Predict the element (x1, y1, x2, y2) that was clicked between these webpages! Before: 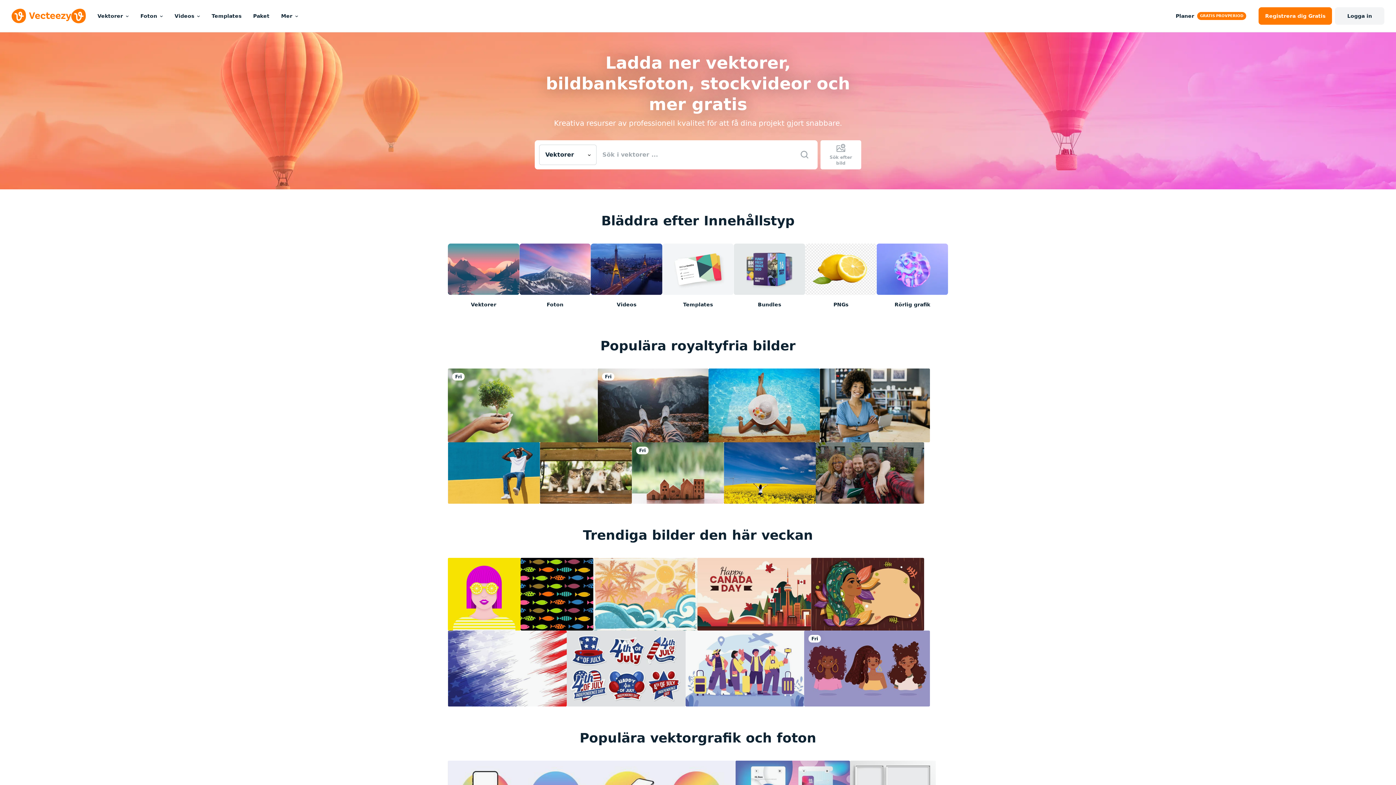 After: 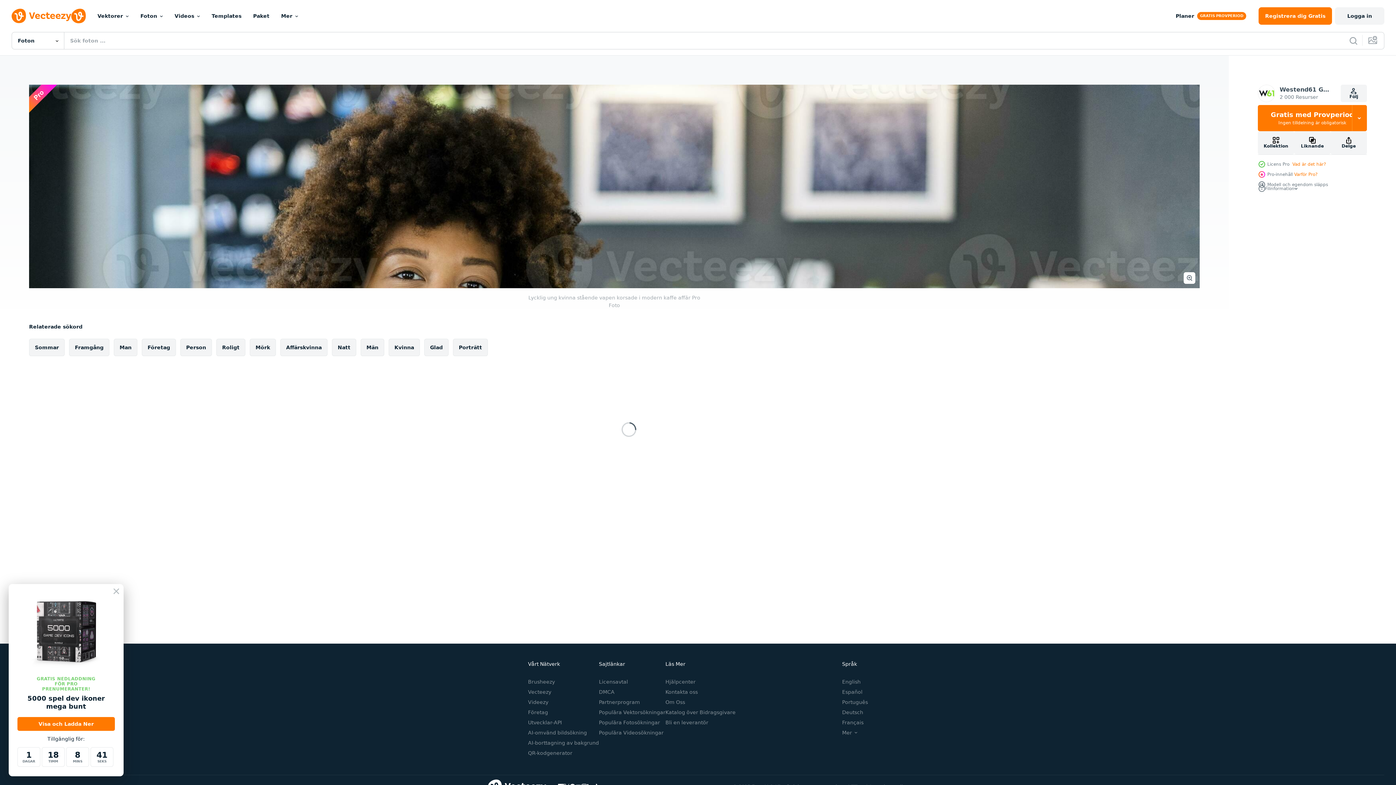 Action: bbox: (820, 368, 930, 442)